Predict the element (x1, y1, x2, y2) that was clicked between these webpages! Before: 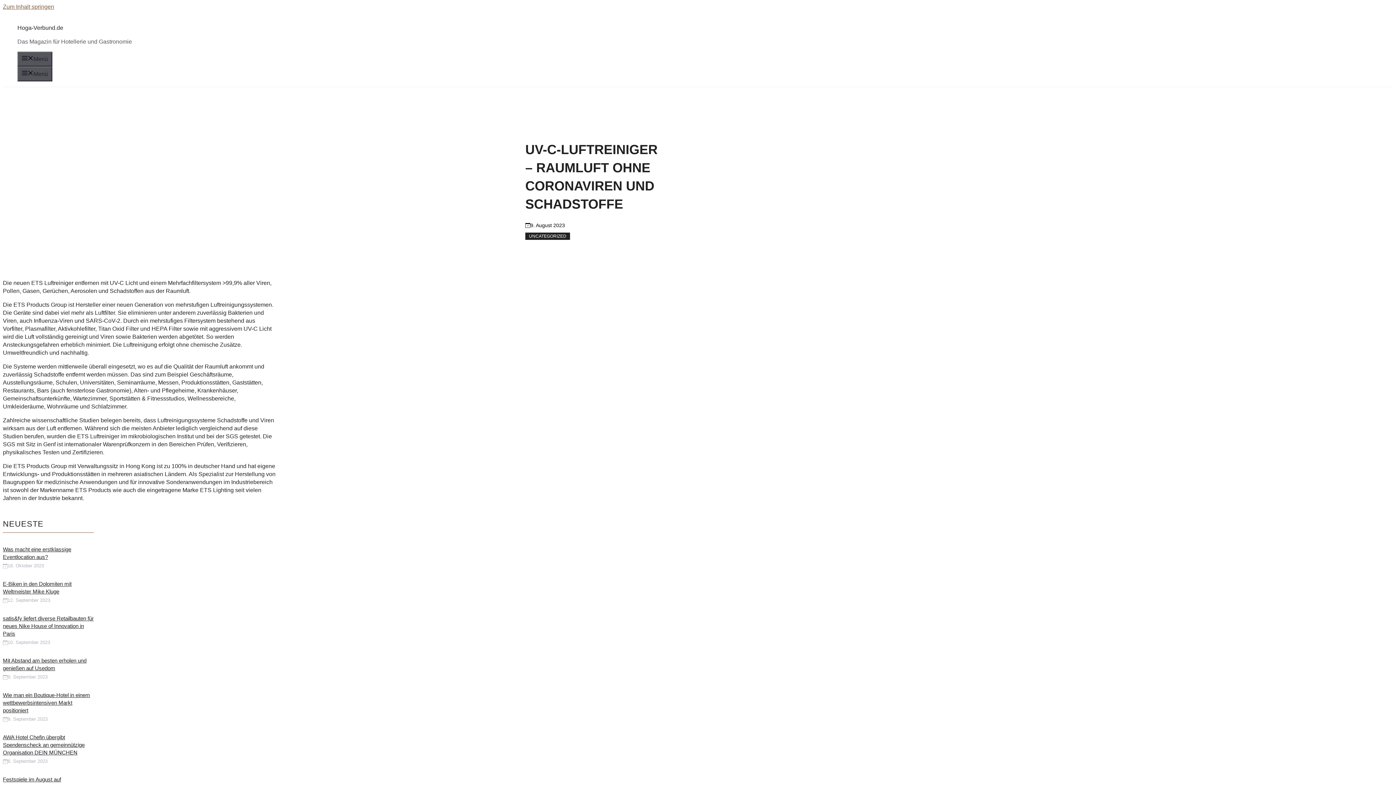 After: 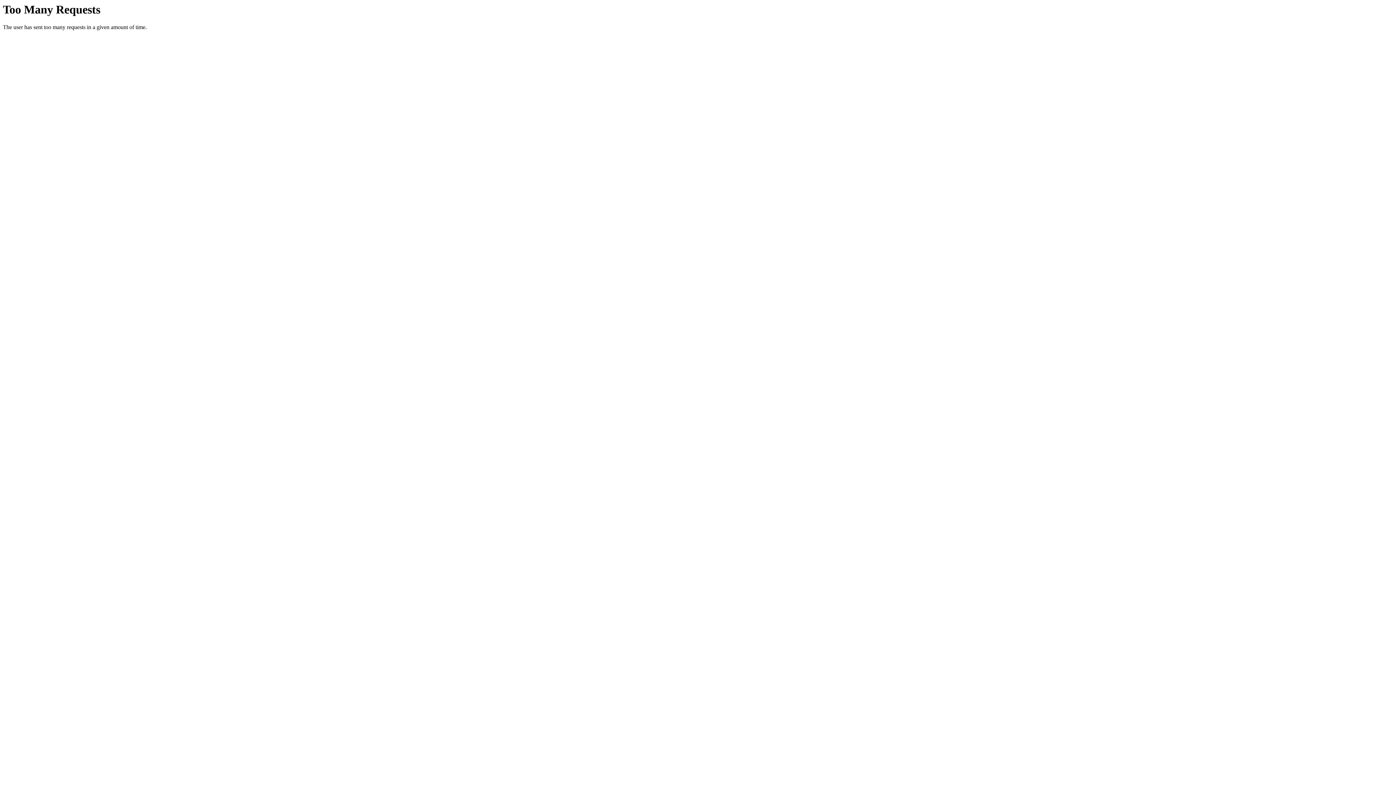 Action: bbox: (2, 692, 90, 713) label: Wie man ein Boutique-Hotel in einem wettbewerbsintensiven Markt positioniert